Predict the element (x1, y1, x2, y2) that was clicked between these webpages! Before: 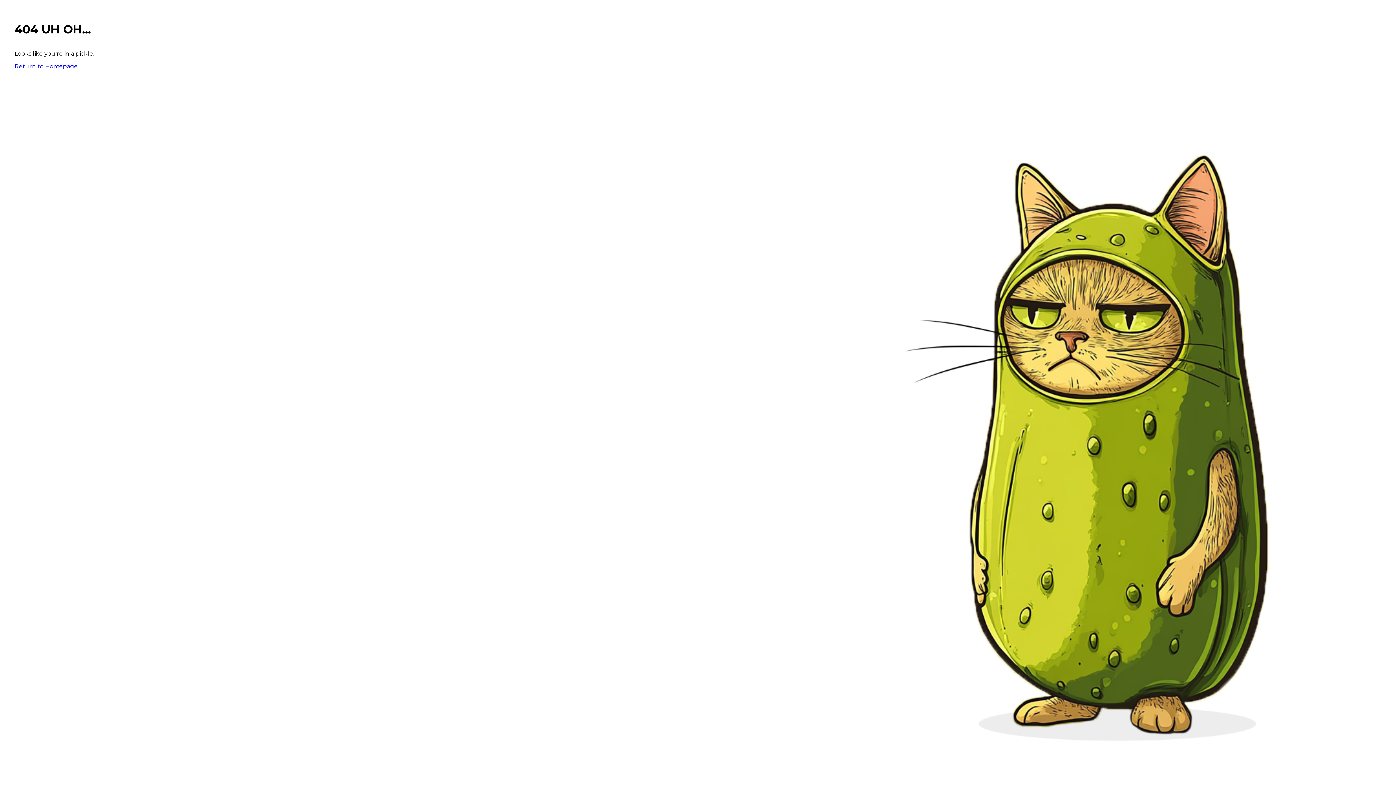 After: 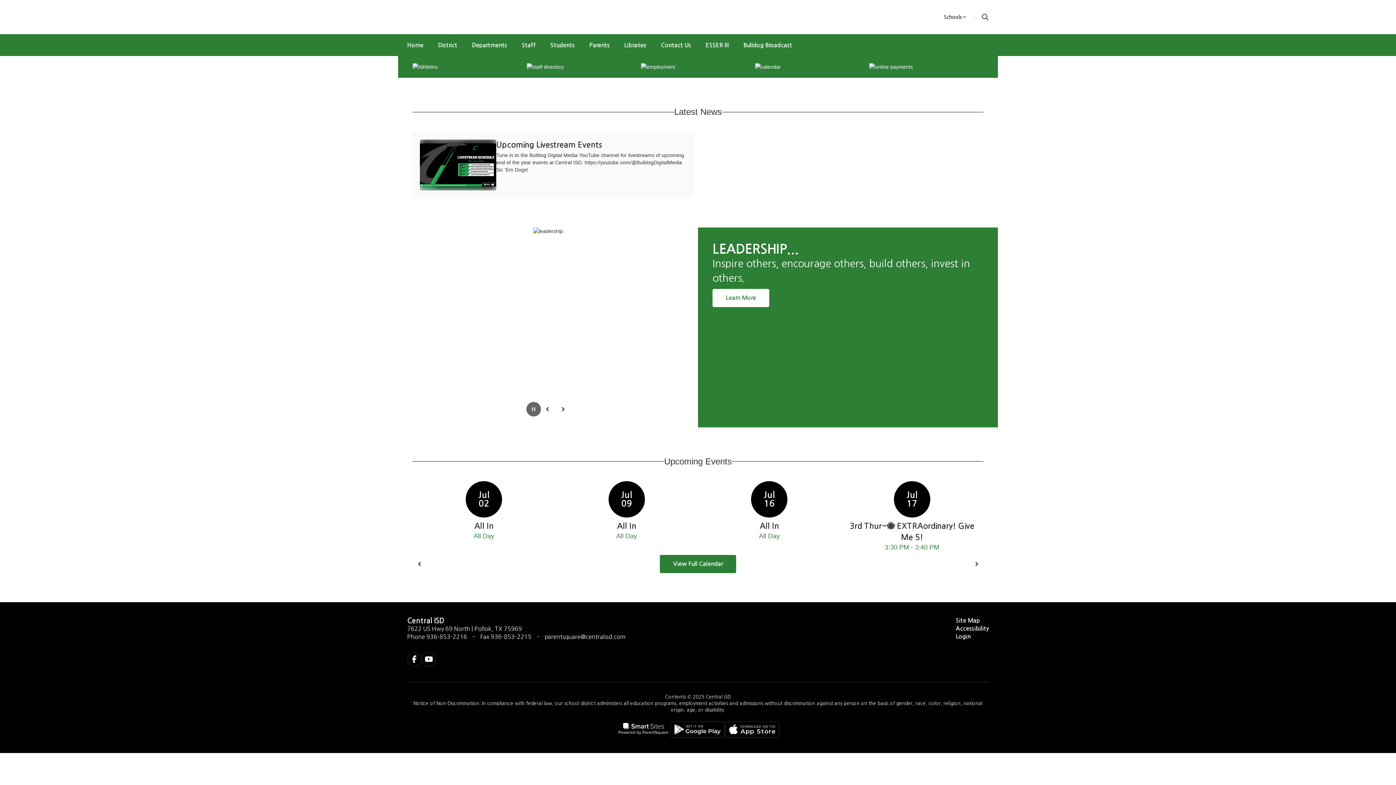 Action: label: Return to Homepage bbox: (14, 62, 77, 69)